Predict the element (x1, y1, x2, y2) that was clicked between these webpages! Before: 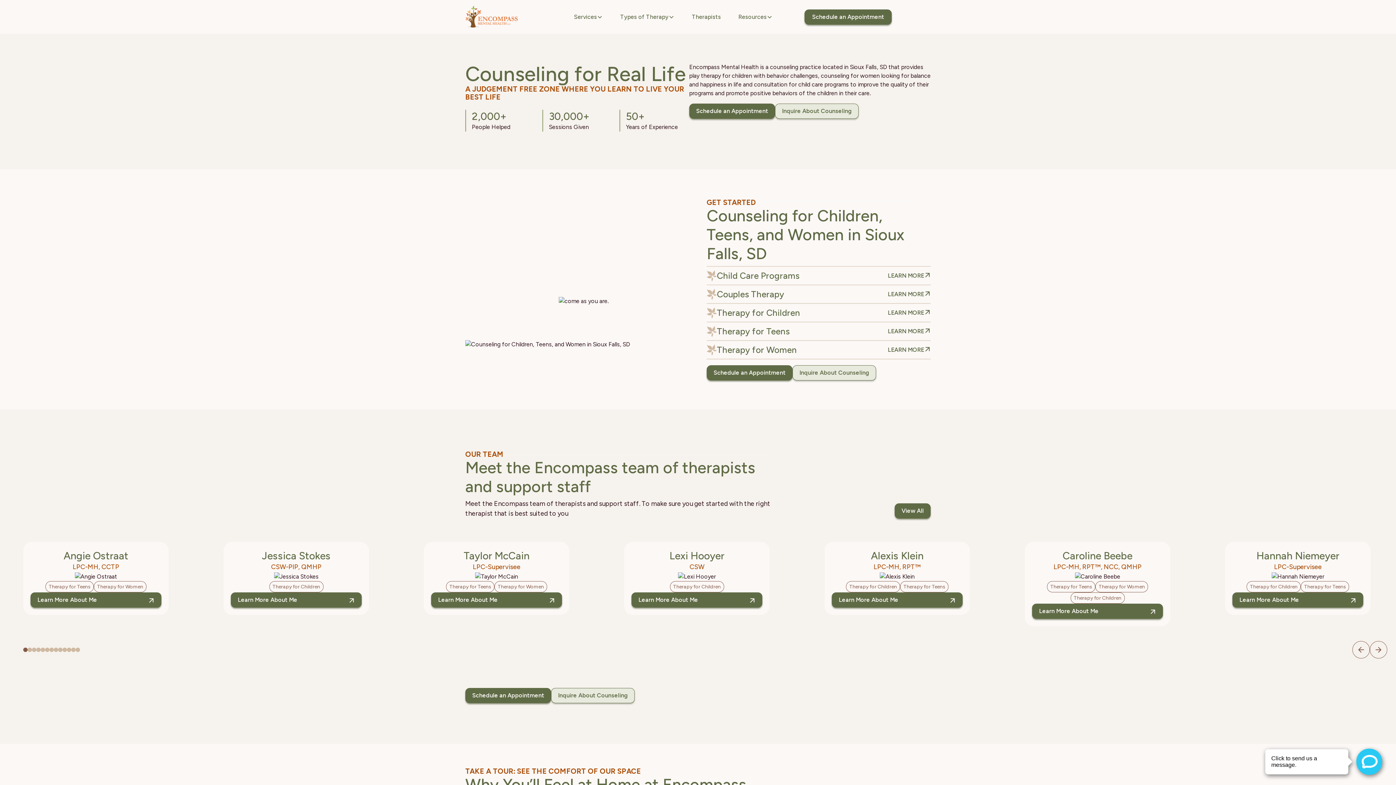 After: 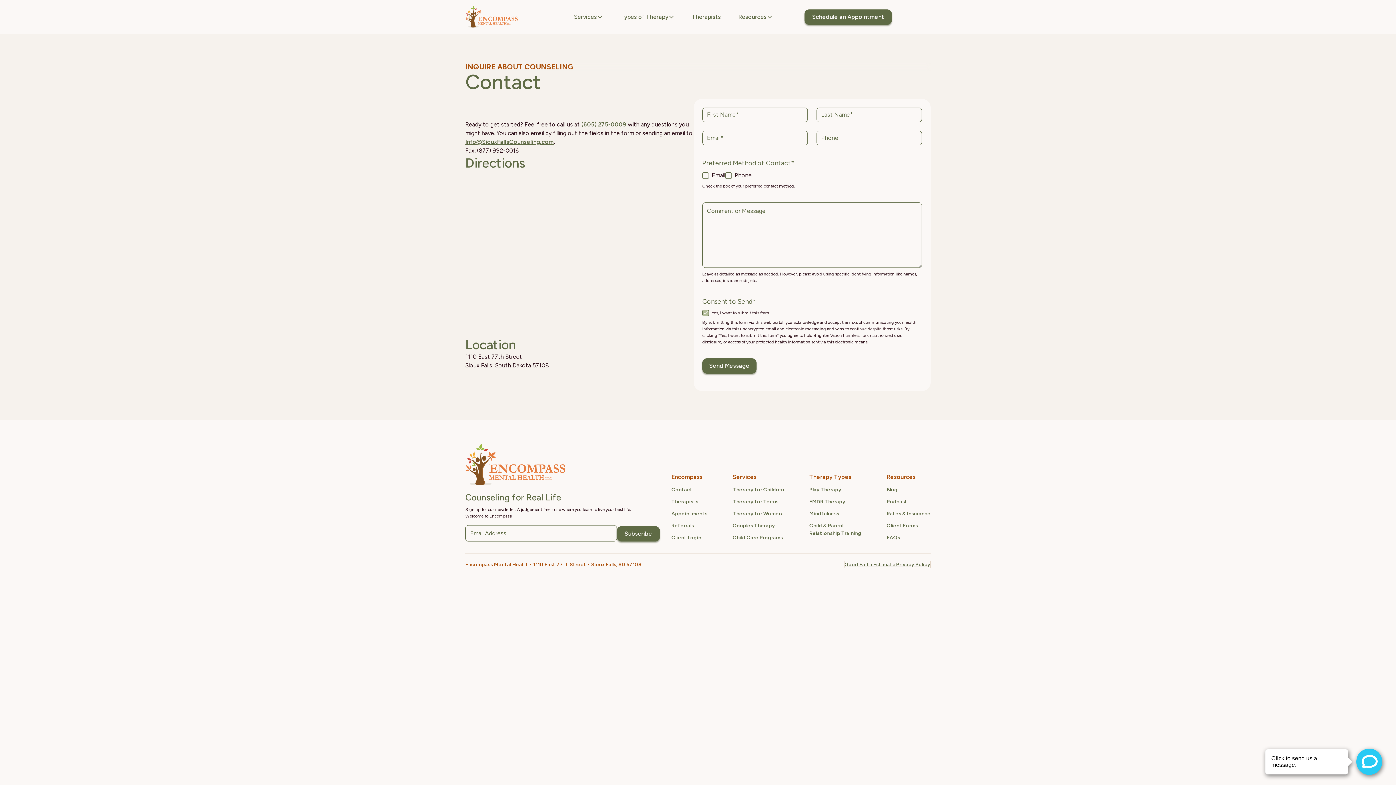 Action: label: Inquire About Counseling bbox: (551, 688, 634, 703)